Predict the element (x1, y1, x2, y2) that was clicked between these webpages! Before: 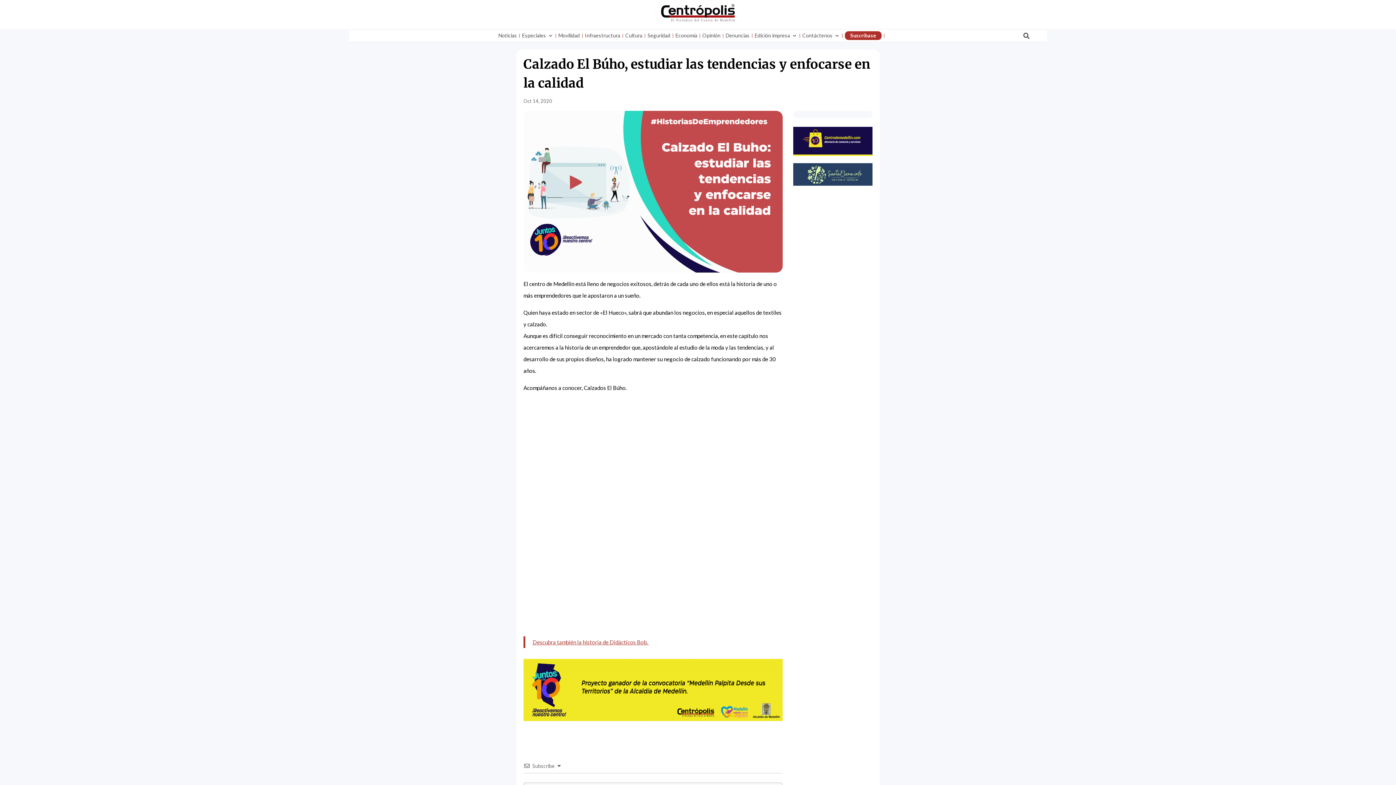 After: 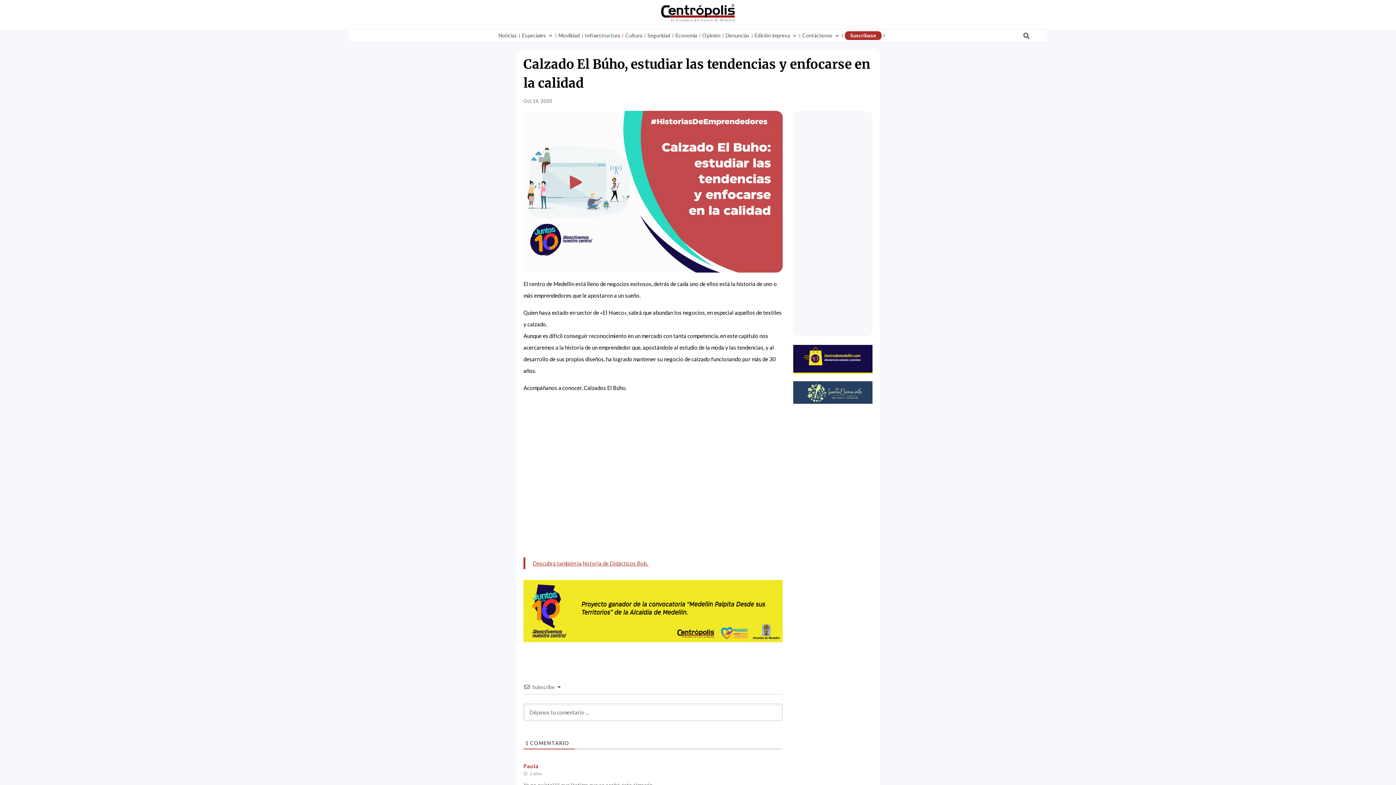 Action: bbox: (793, 179, 872, 187)